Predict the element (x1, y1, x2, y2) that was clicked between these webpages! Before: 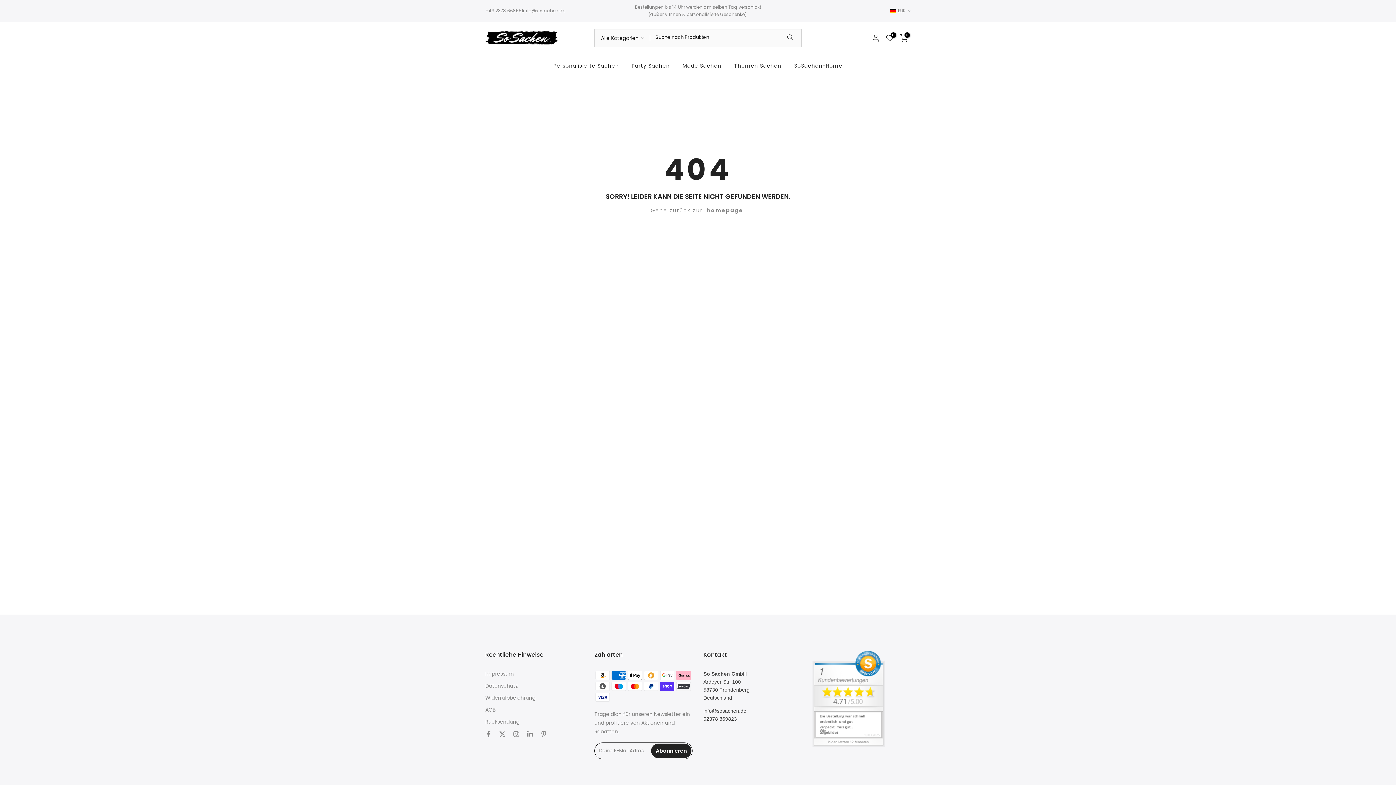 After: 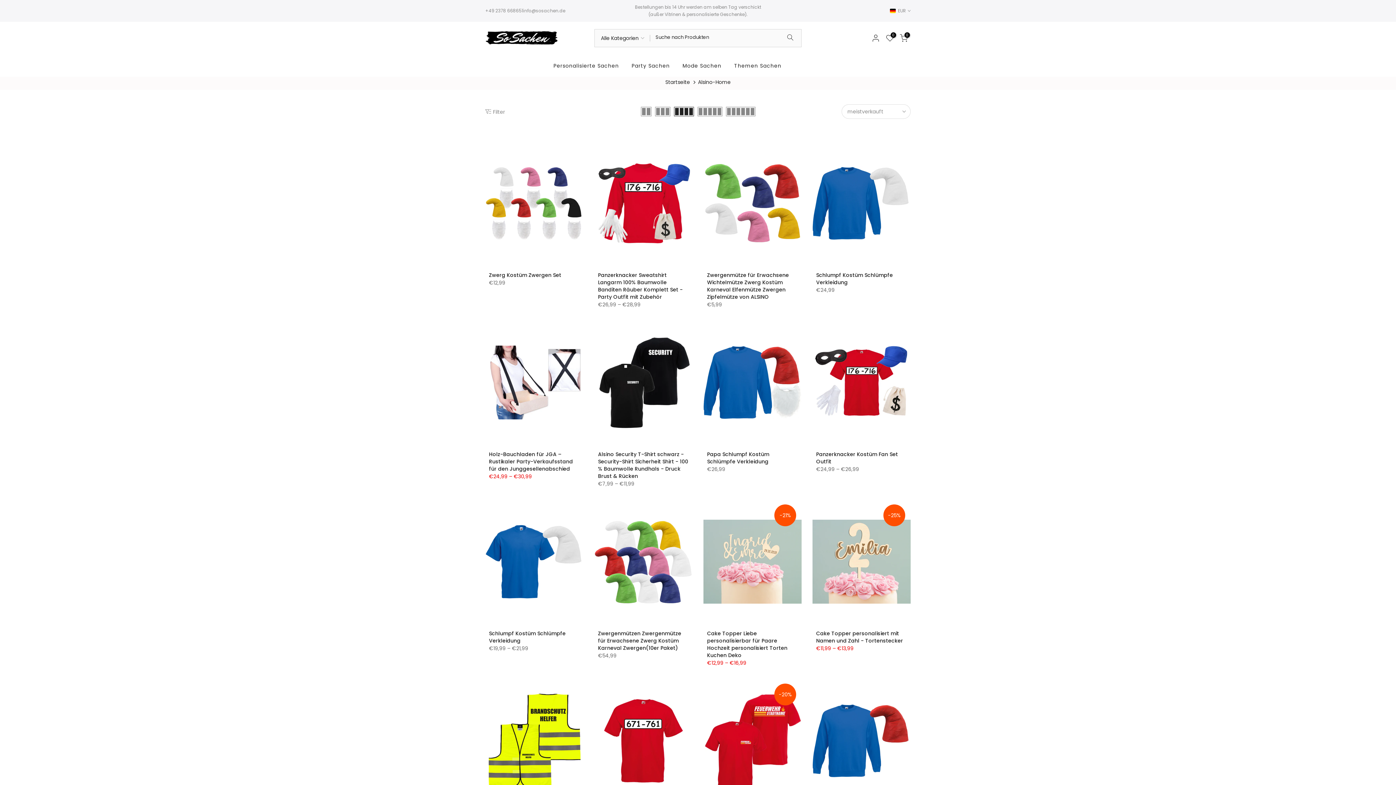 Action: bbox: (788, 61, 849, 70) label: SoSachen-Home